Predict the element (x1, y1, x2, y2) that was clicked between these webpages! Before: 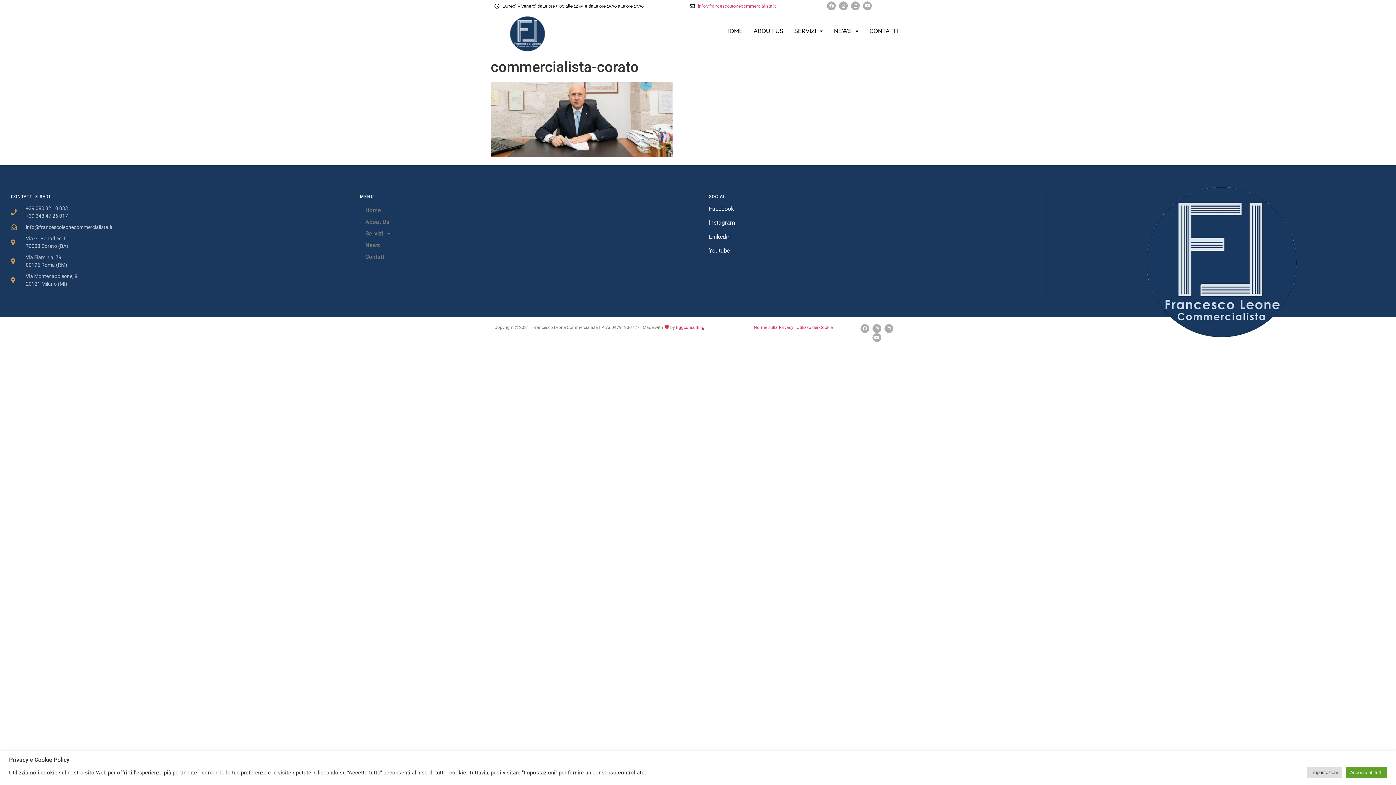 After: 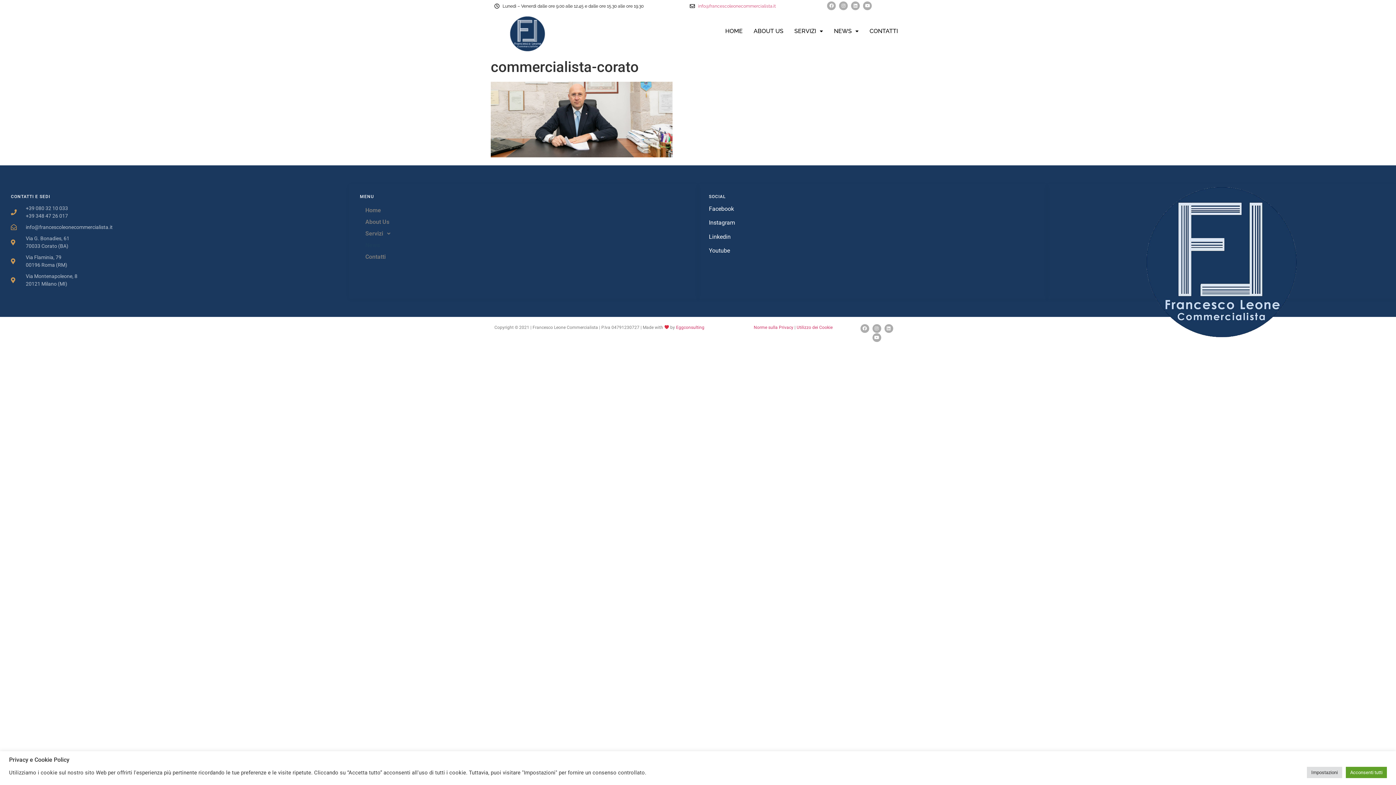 Action: bbox: (360, 239, 687, 251) label: News